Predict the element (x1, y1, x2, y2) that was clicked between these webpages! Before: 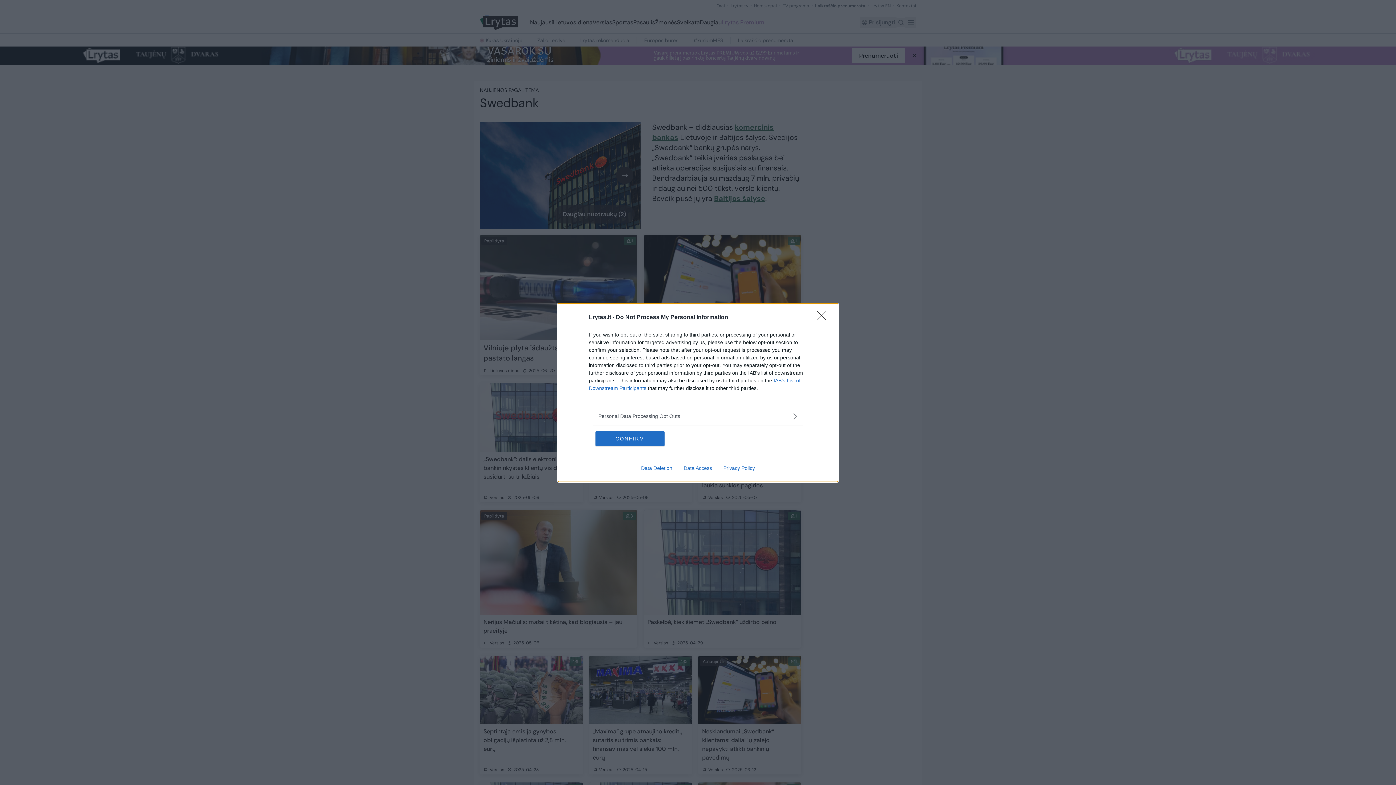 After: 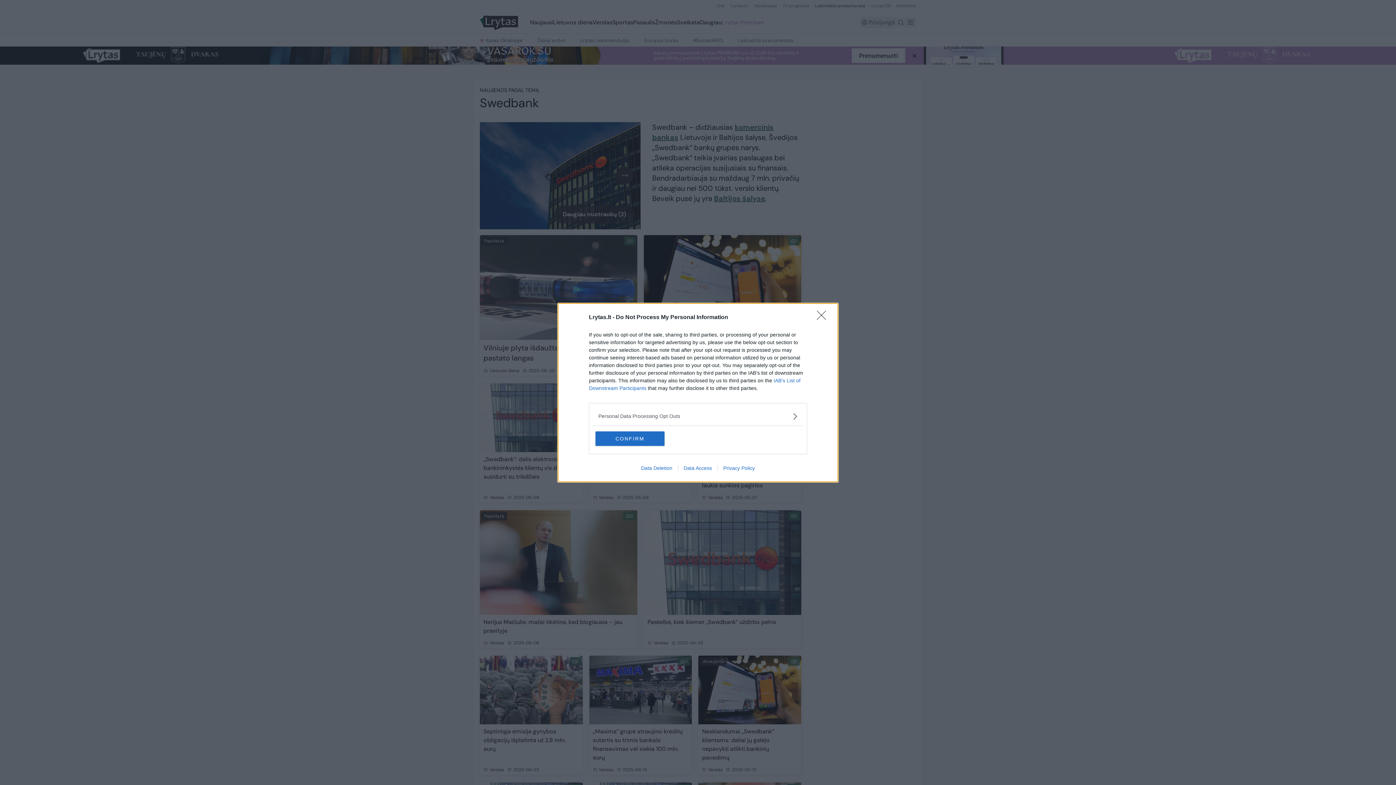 Action: label: Data Deletion bbox: (635, 465, 678, 471)